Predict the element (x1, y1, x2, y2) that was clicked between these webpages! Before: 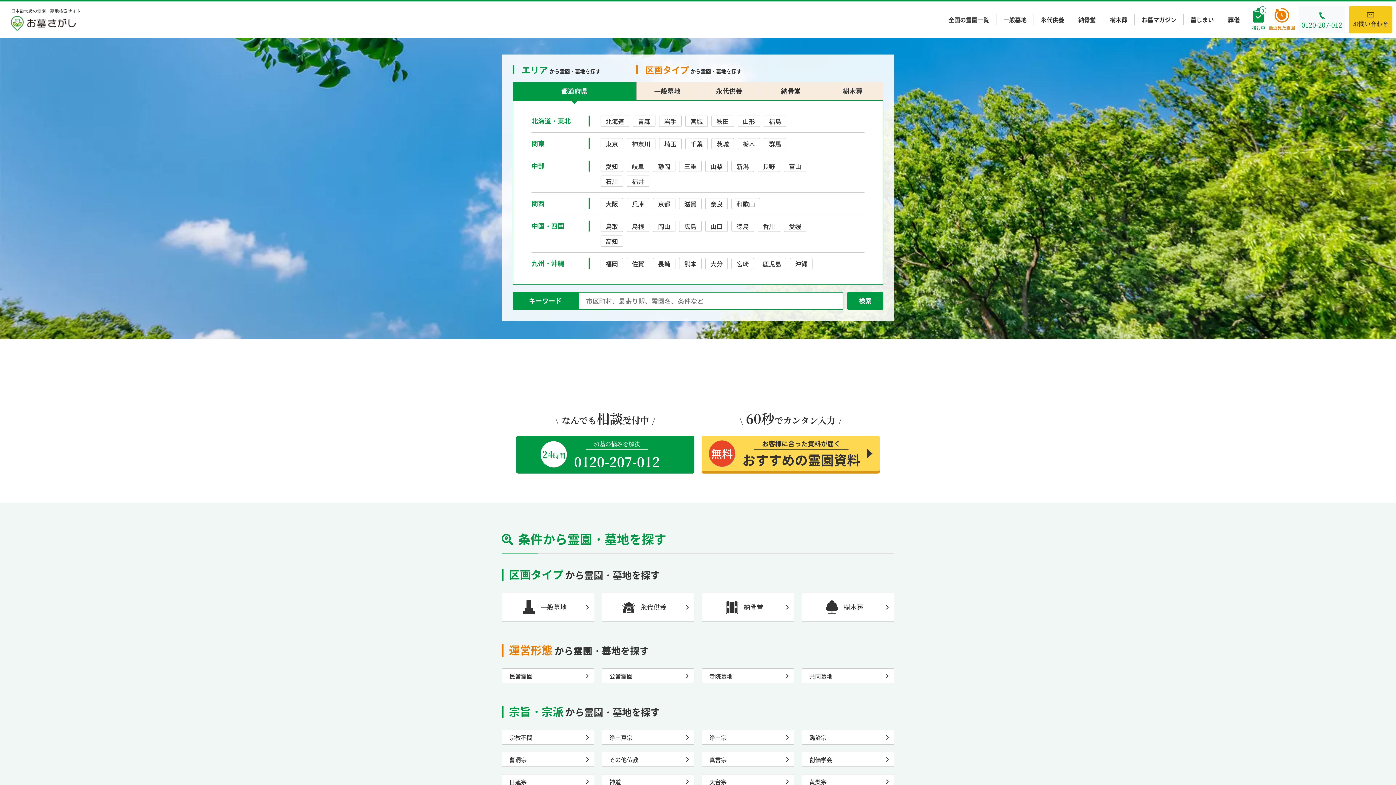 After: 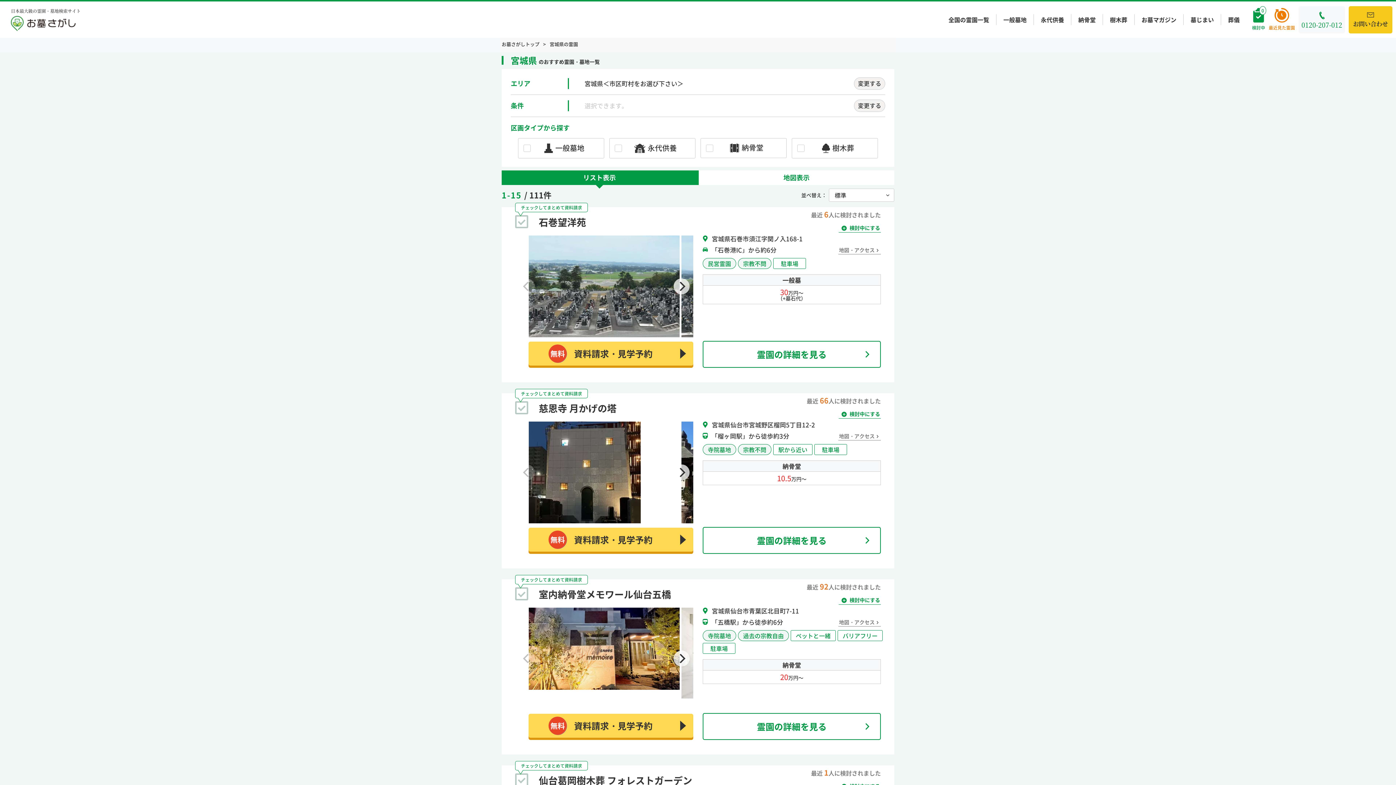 Action: label: 宮城 bbox: (685, 115, 708, 126)